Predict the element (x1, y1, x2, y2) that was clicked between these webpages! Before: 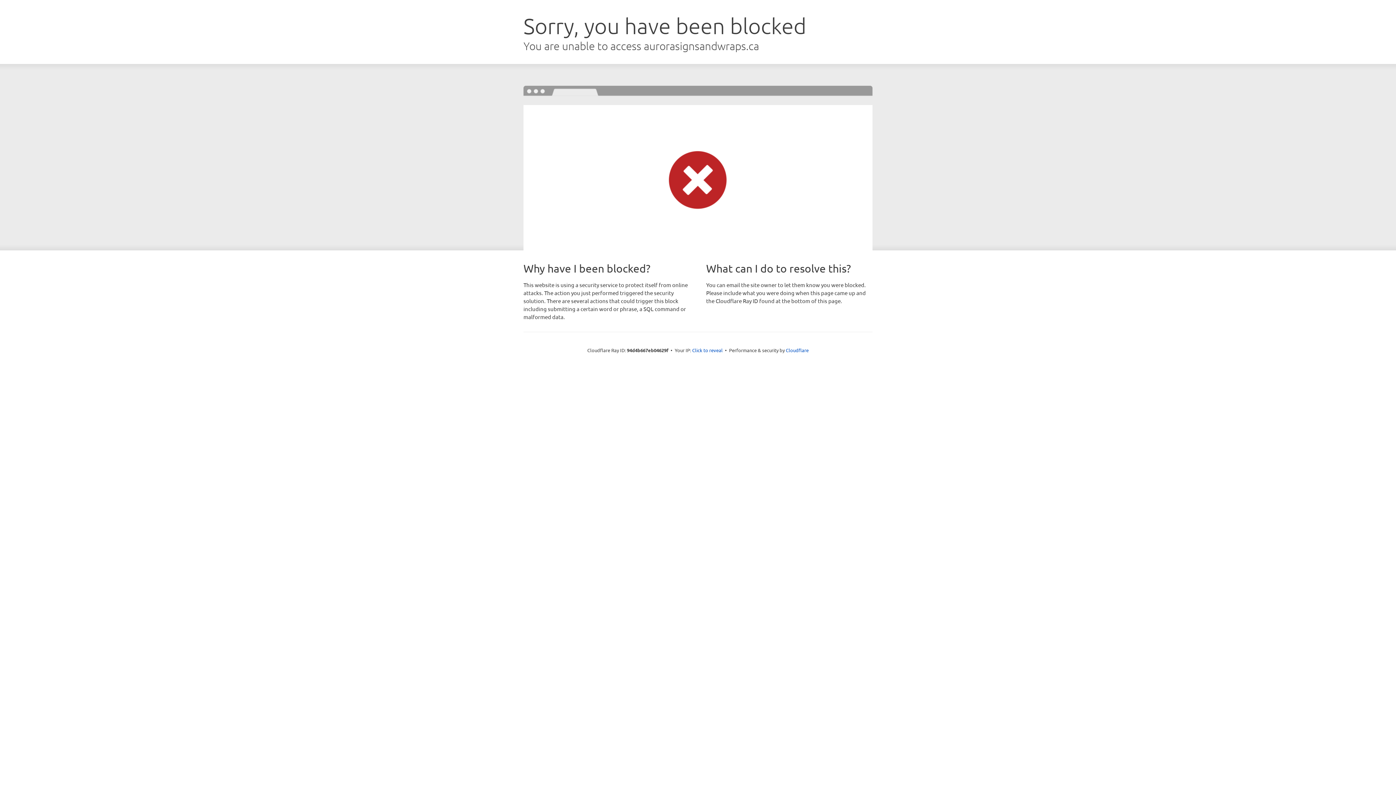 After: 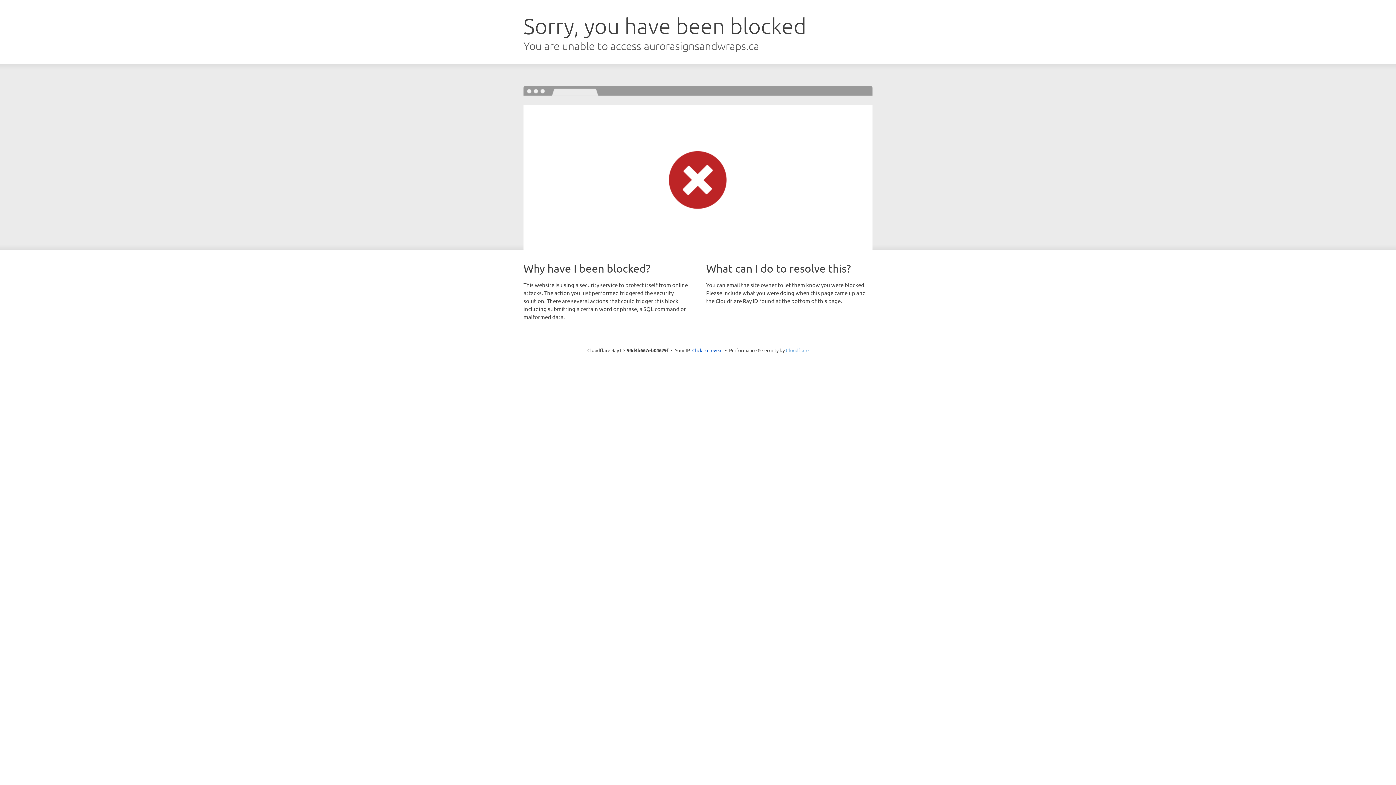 Action: label: Cloudflare bbox: (786, 347, 808, 353)